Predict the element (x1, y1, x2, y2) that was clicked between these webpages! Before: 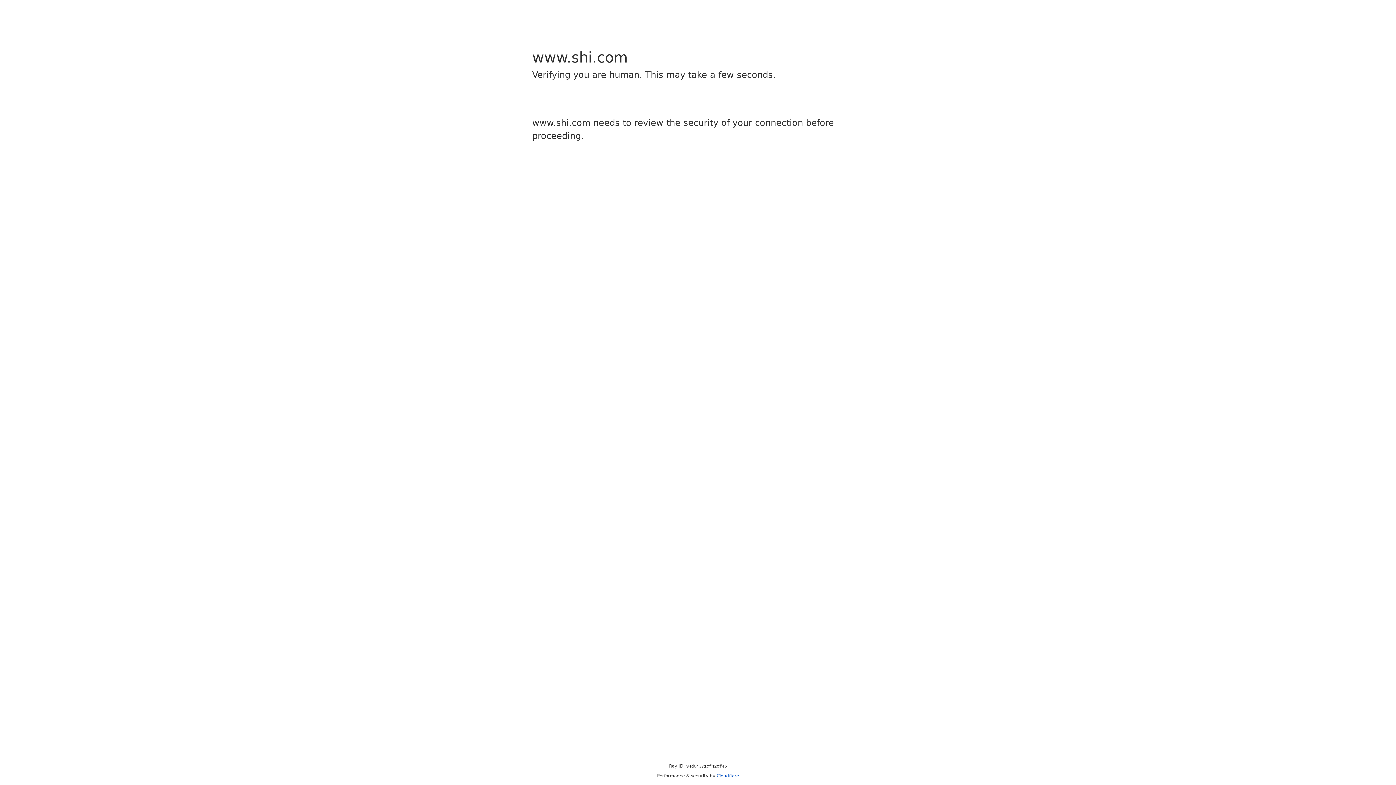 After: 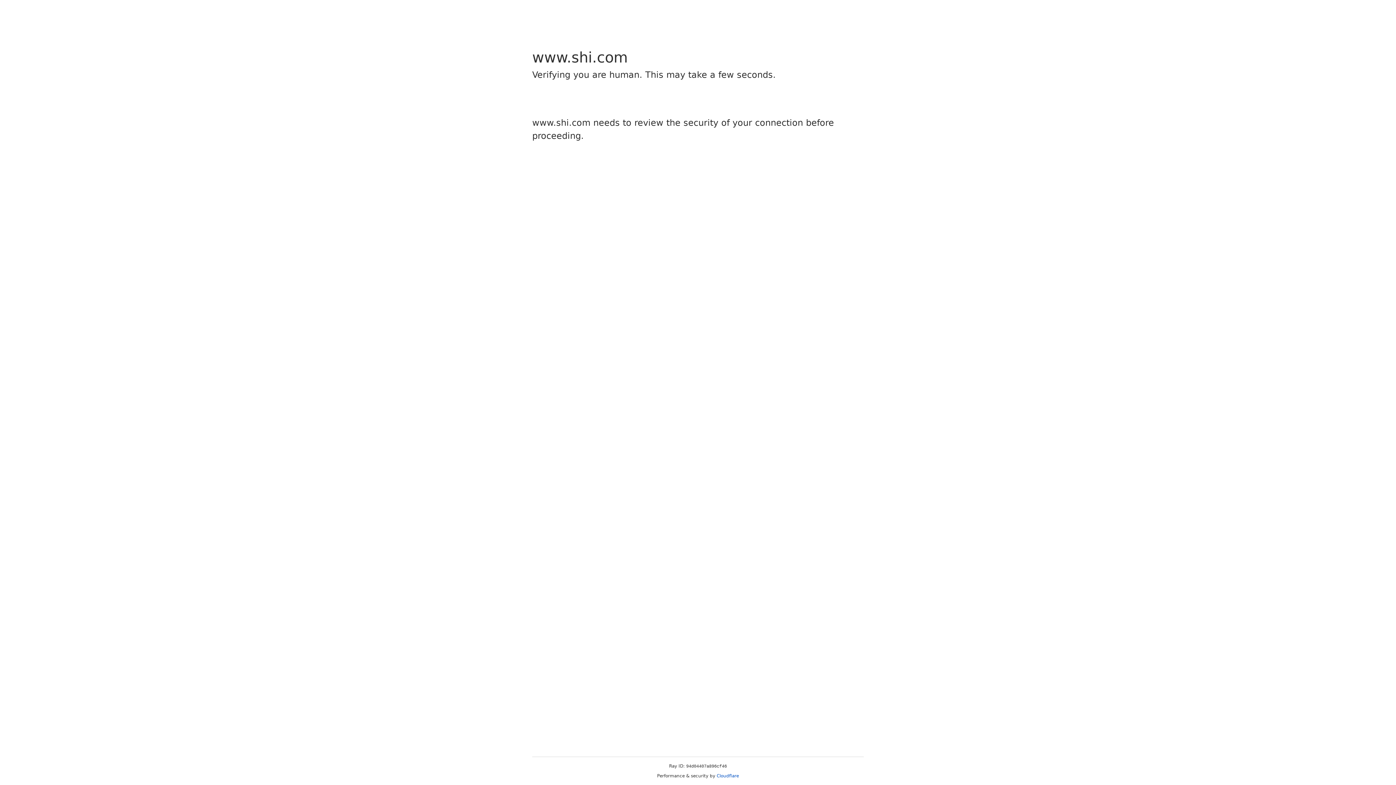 Action: bbox: (716, 773, 739, 778) label: Cloudflare